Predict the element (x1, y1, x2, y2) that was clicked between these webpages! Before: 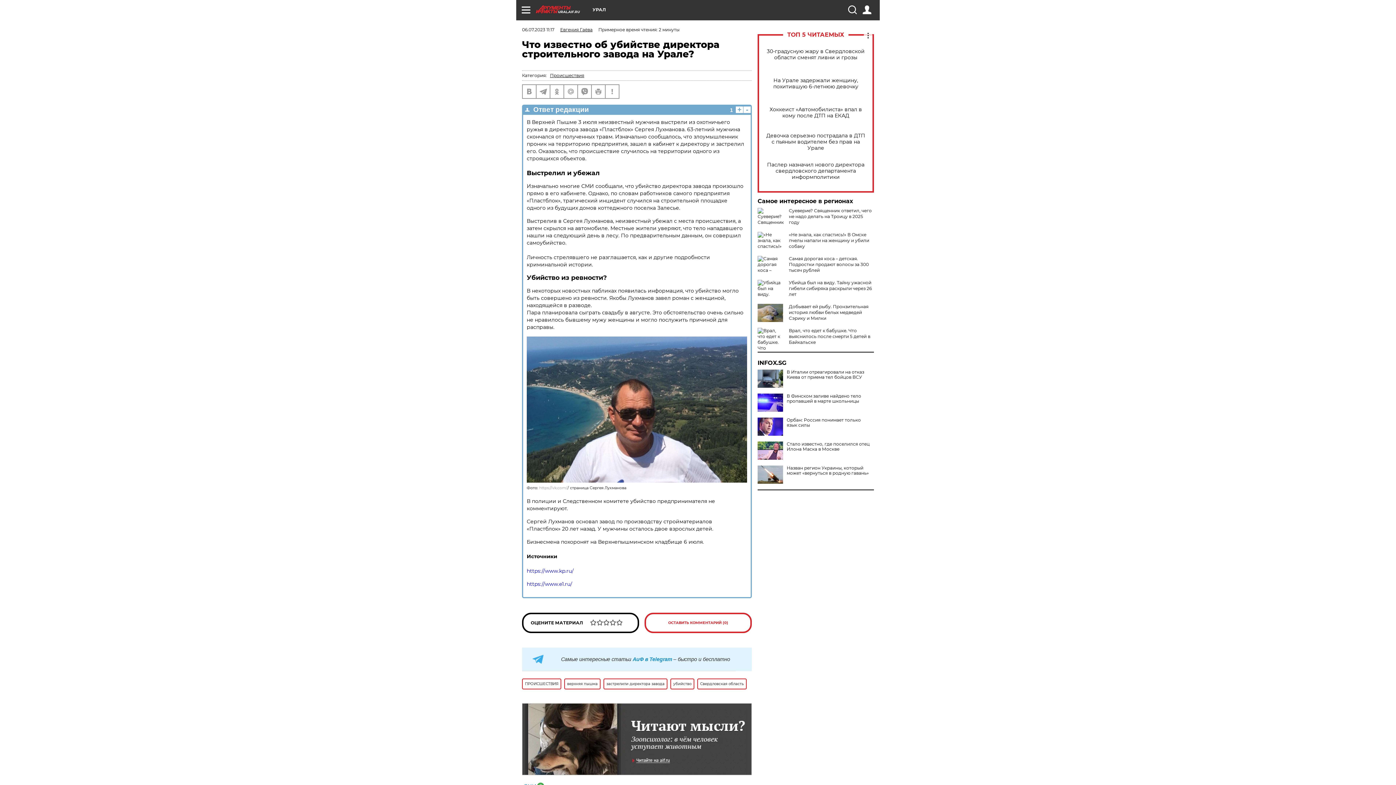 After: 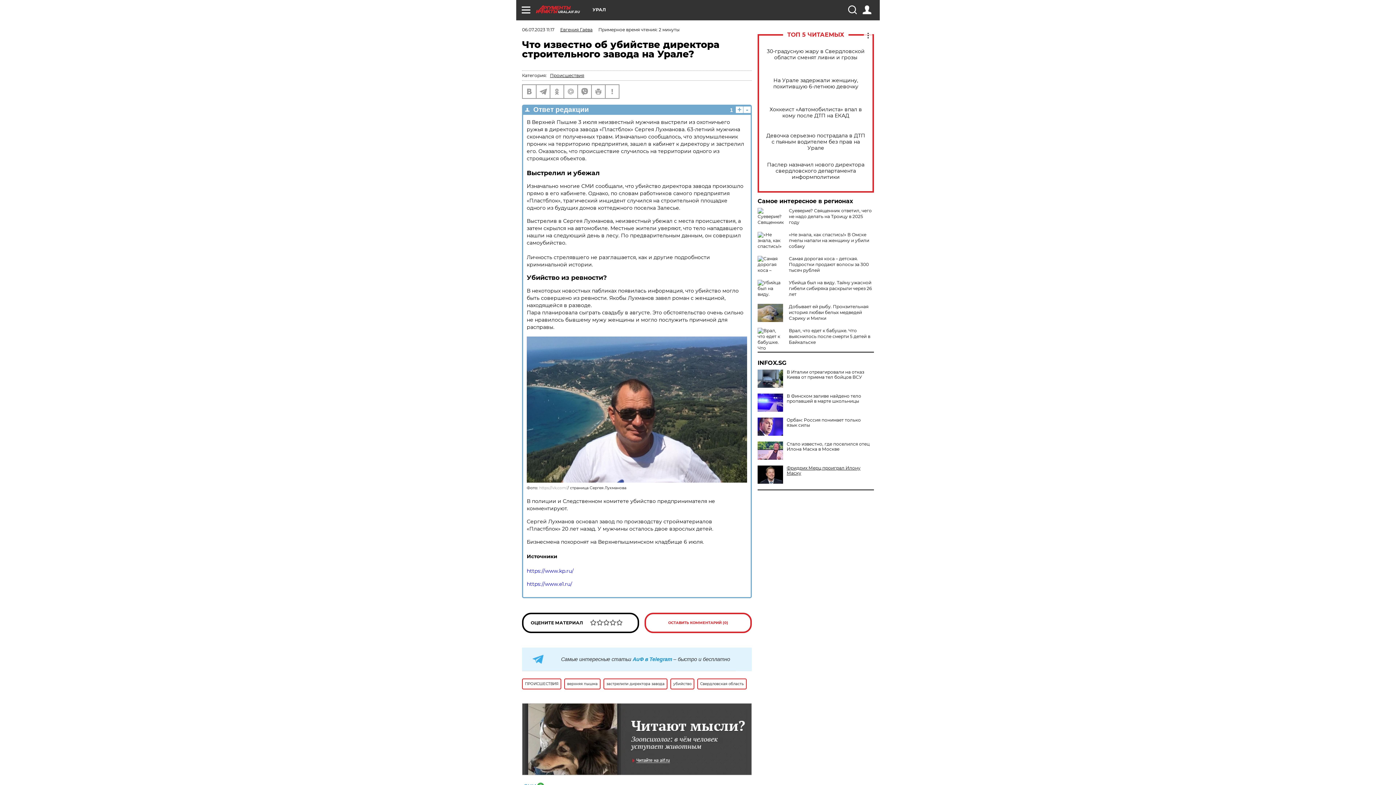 Action: label: Назван регион Украины, который может «вернуться в родную гавань» bbox: (757, 465, 874, 476)